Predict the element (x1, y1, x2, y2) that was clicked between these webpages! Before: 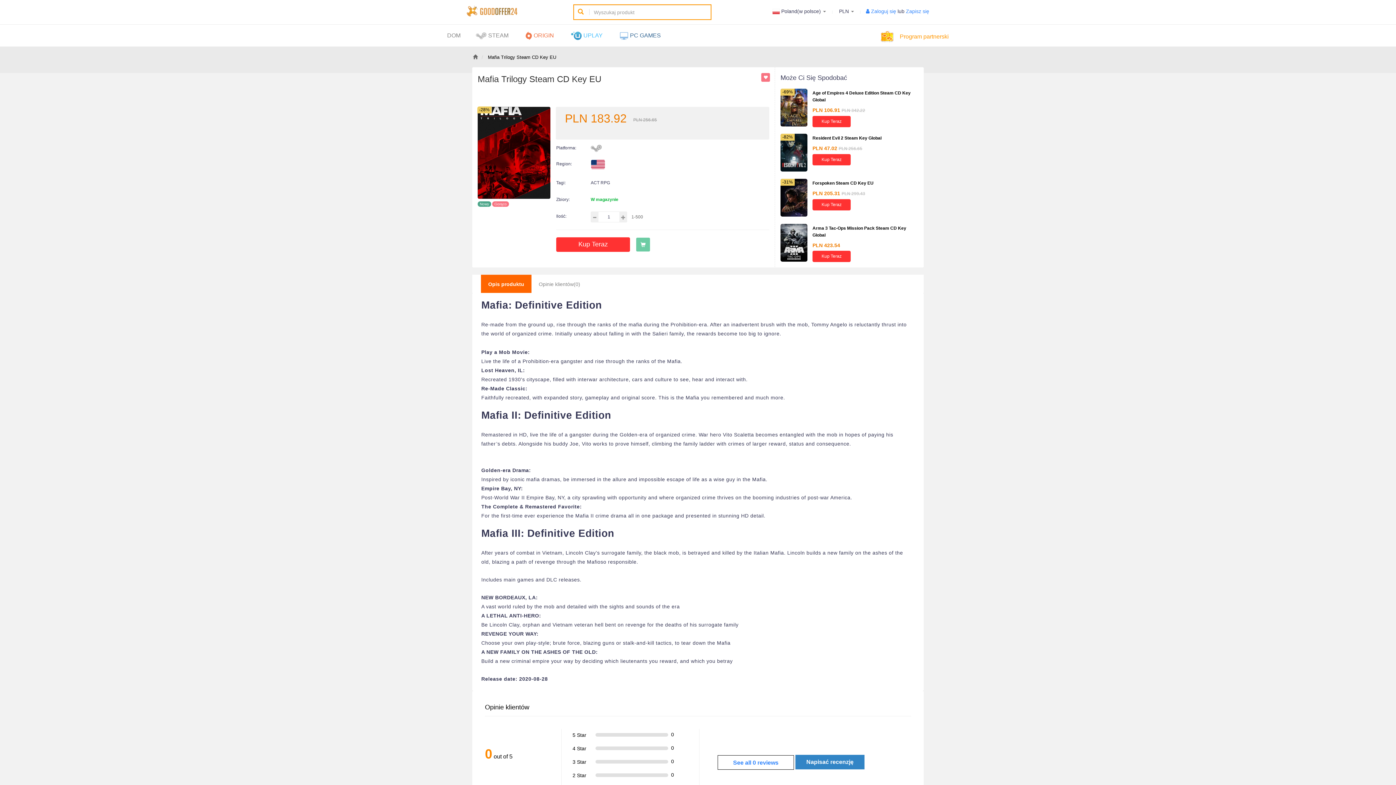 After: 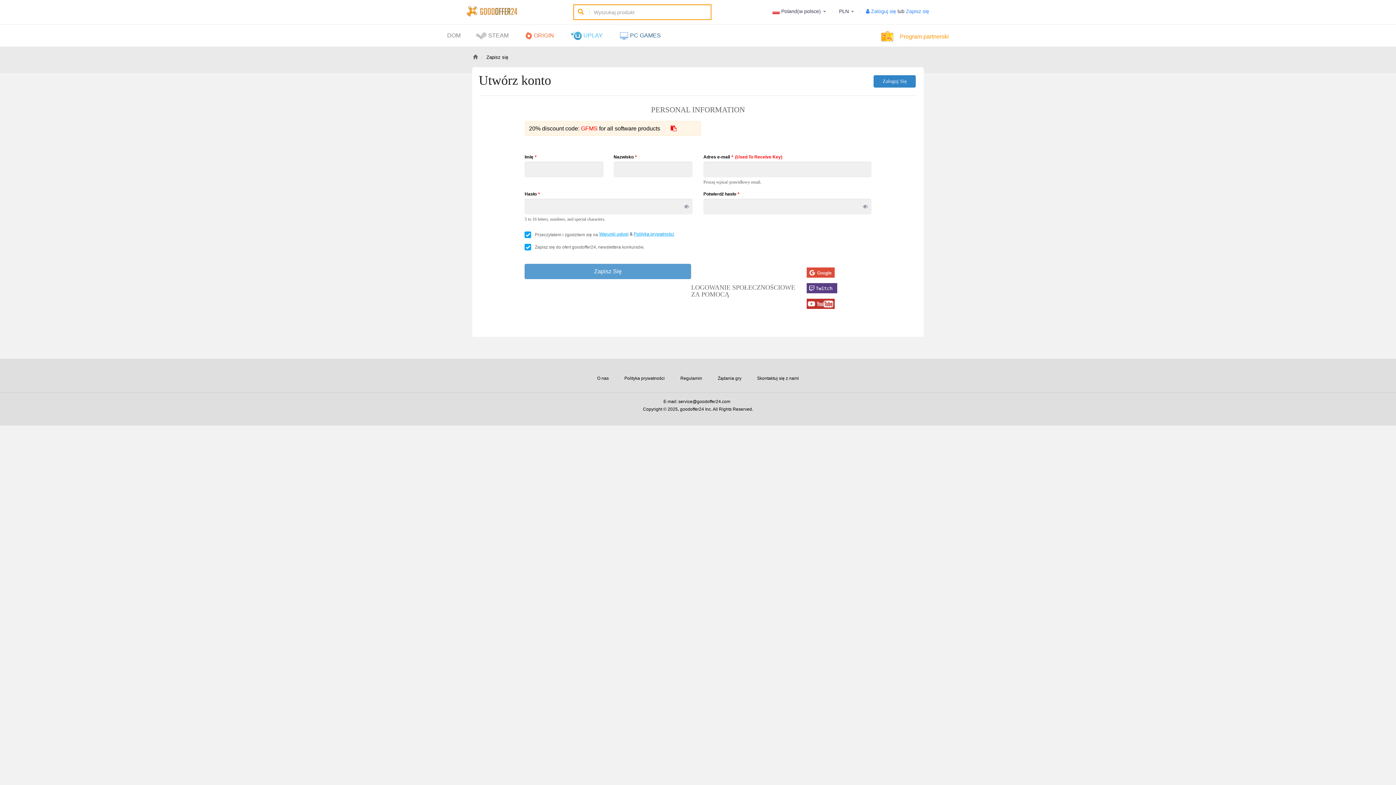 Action: label: Zapisz się bbox: (906, 8, 929, 14)